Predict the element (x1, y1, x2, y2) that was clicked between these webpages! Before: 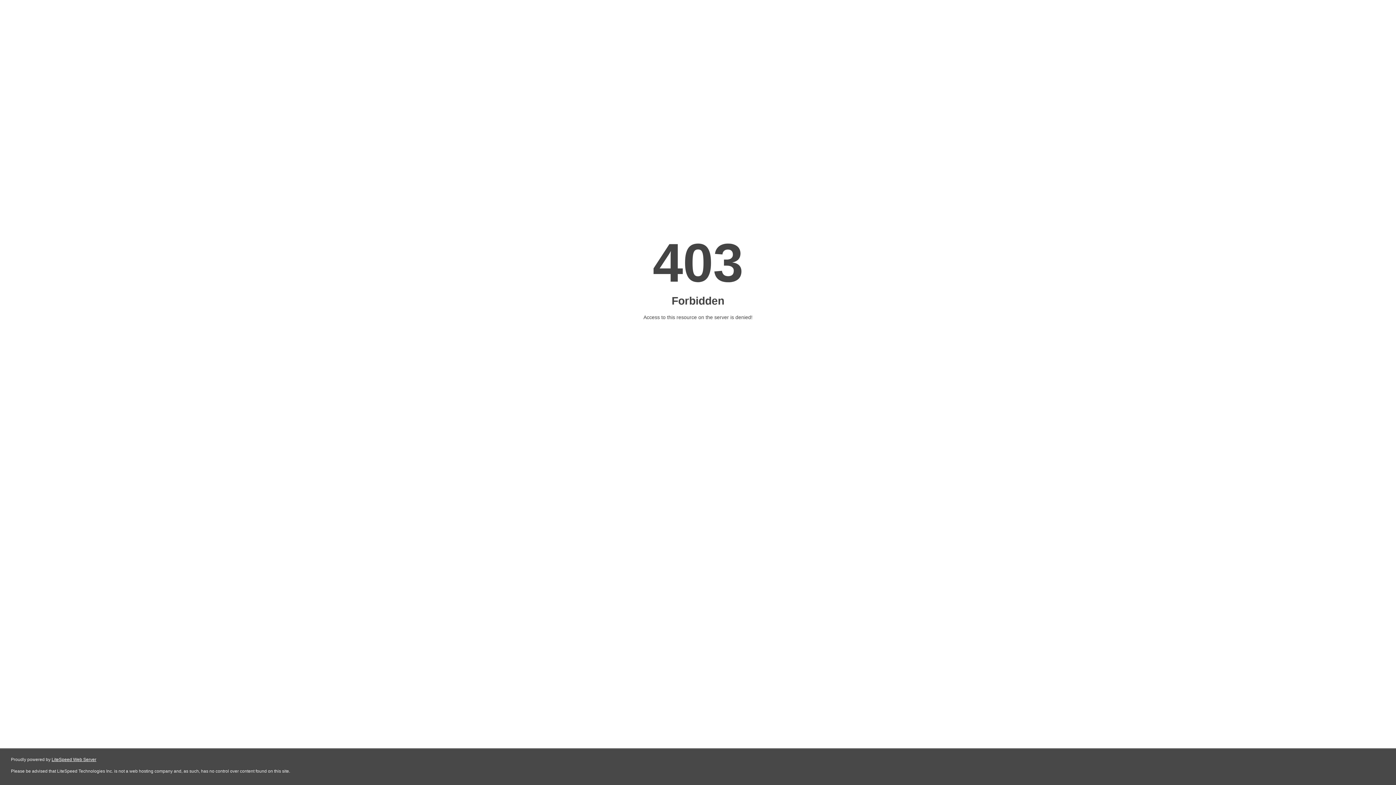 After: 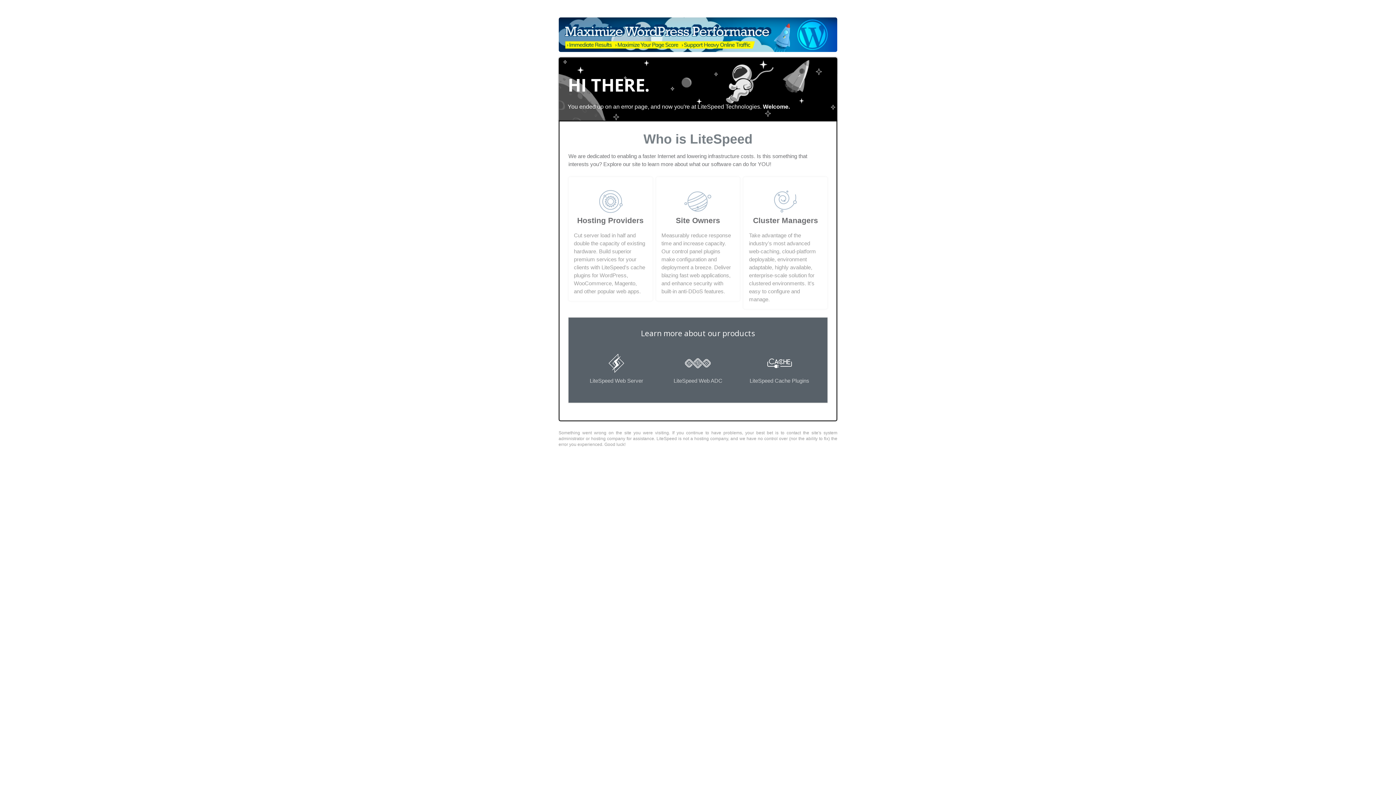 Action: label: LiteSpeed Web Server bbox: (51, 757, 96, 762)